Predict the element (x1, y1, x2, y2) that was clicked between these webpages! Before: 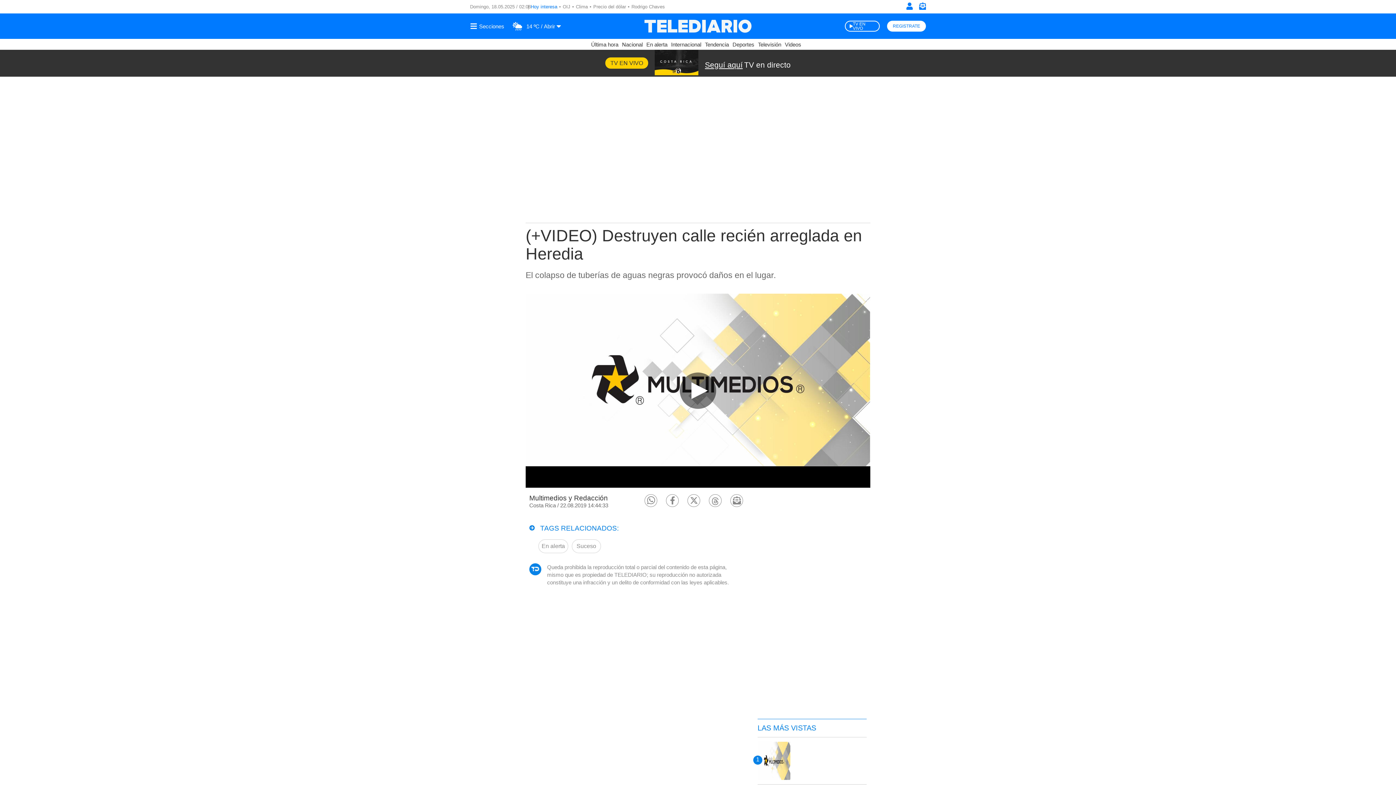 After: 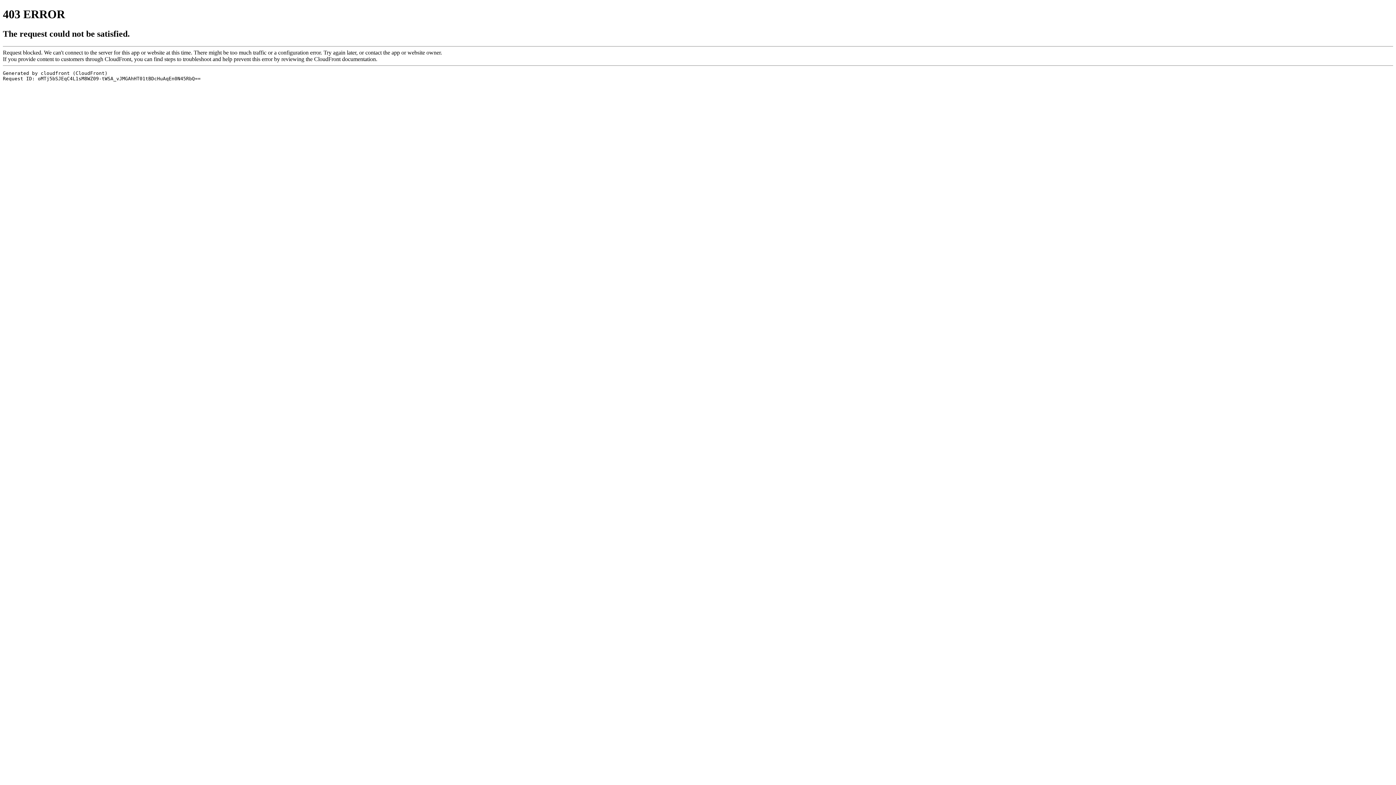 Action: label: Última hora bbox: (591, 41, 618, 47)